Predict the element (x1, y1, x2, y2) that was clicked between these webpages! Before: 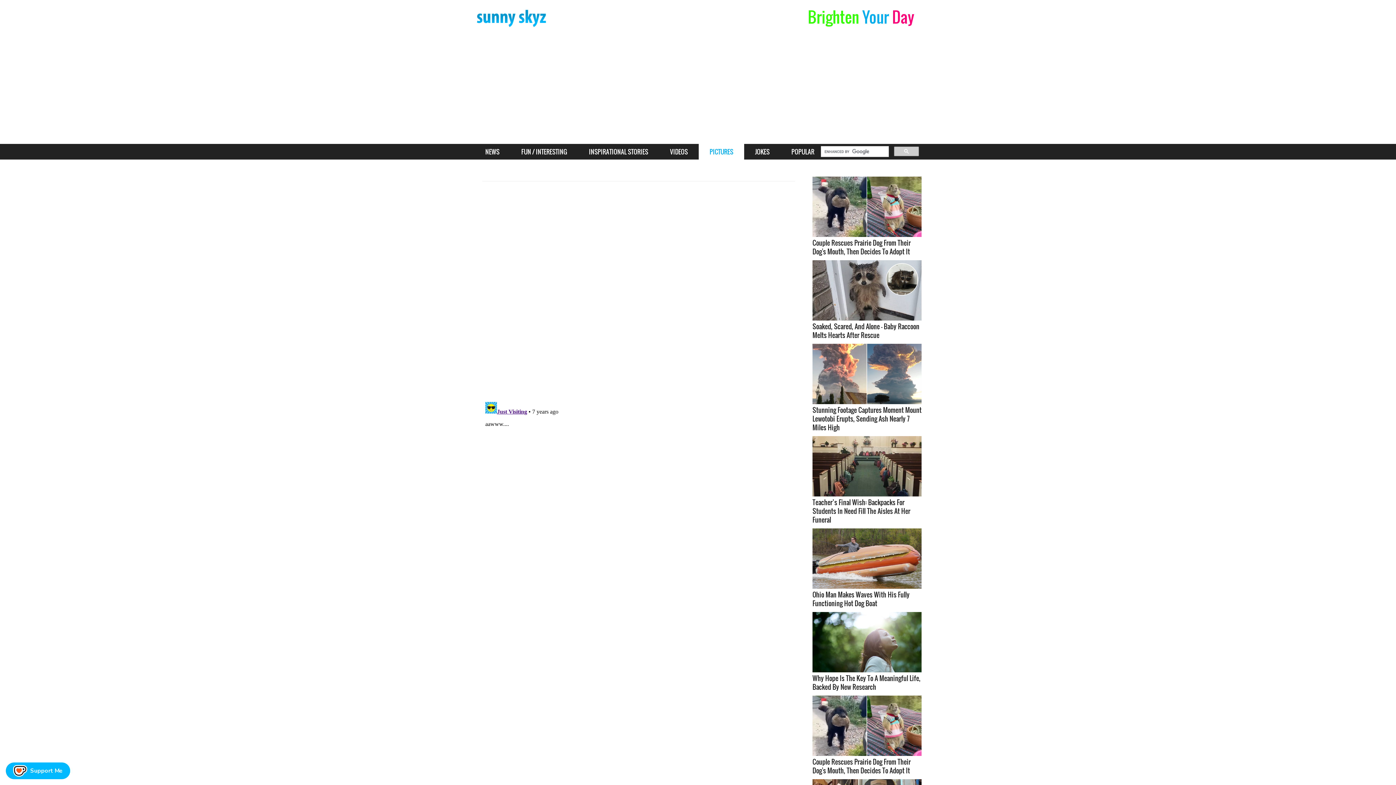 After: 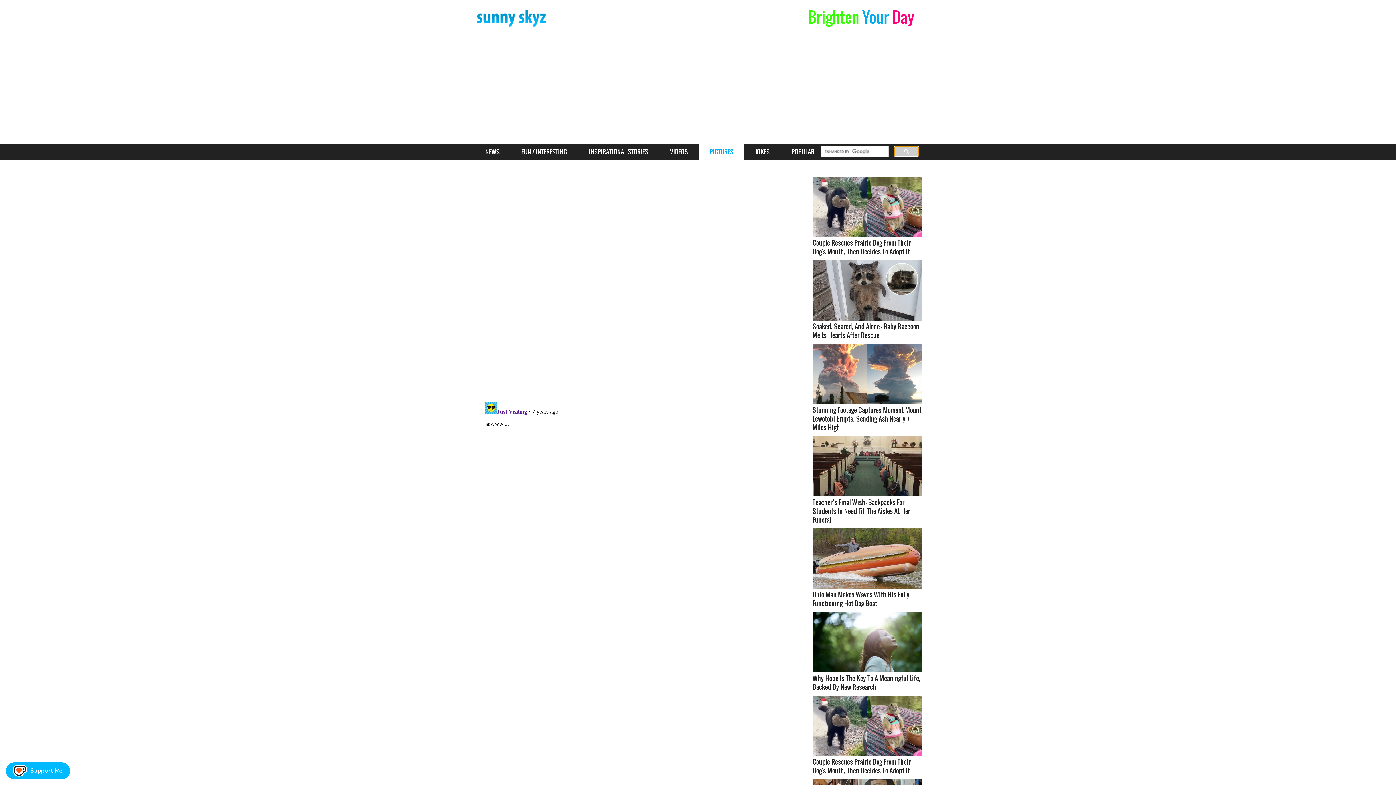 Action: bbox: (894, 146, 919, 156)